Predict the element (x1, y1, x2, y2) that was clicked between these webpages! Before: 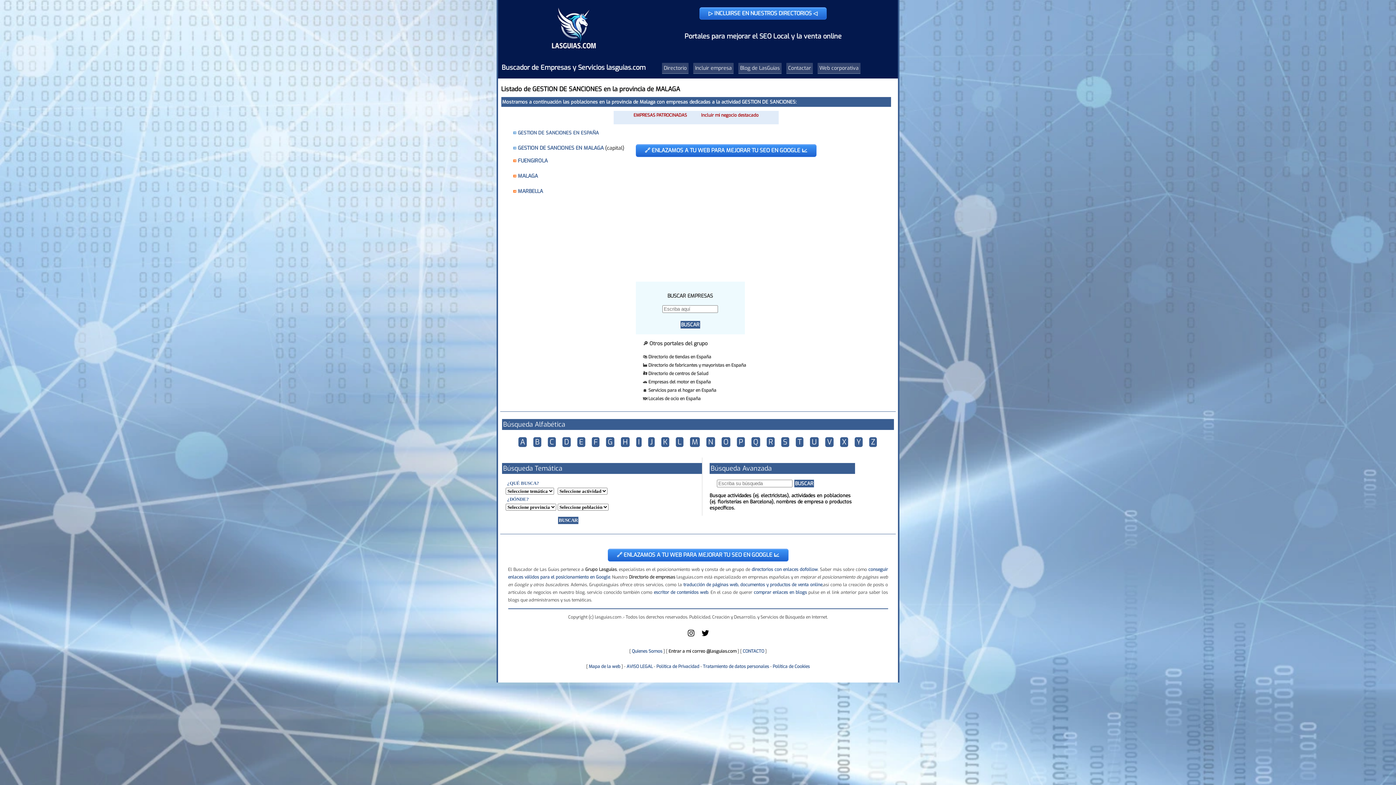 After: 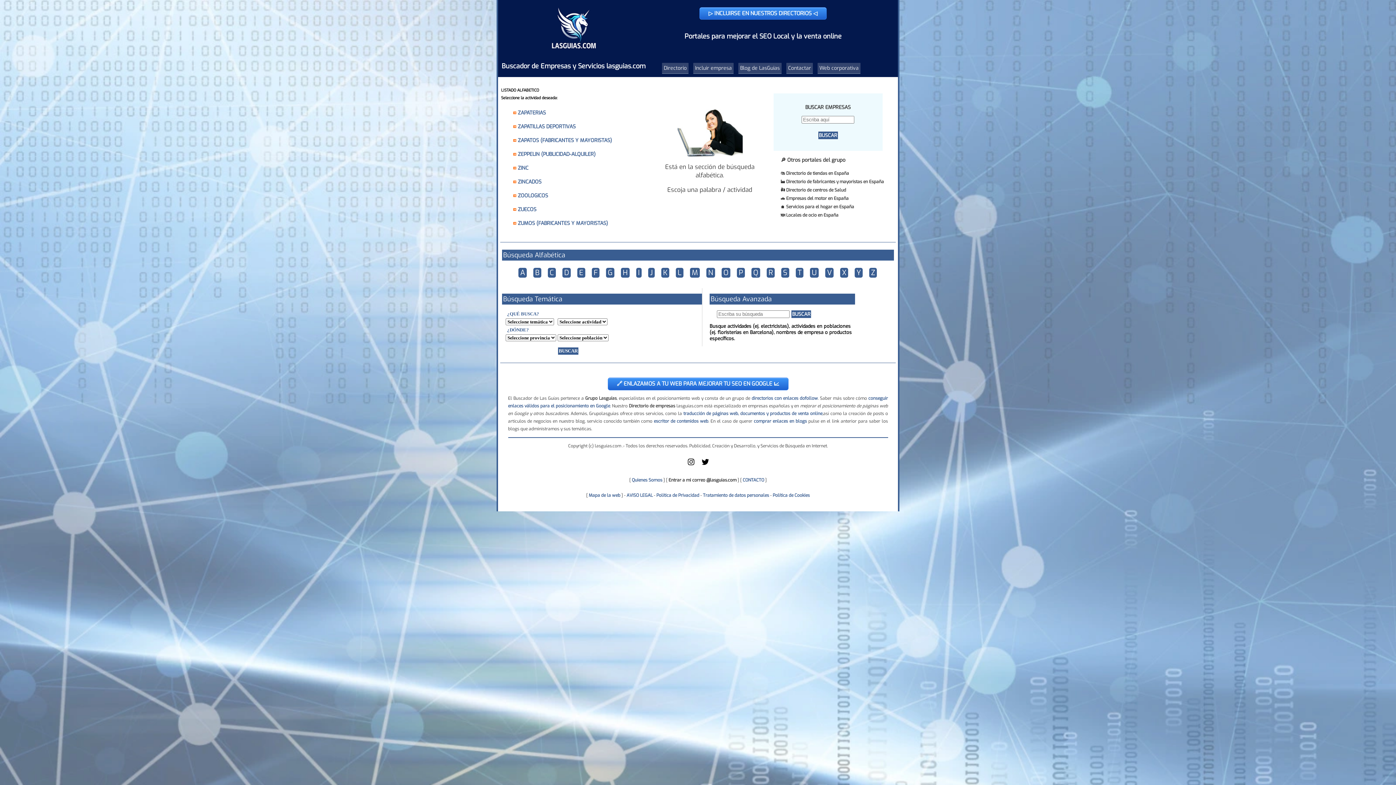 Action: bbox: (869, 437, 877, 447) label: Z